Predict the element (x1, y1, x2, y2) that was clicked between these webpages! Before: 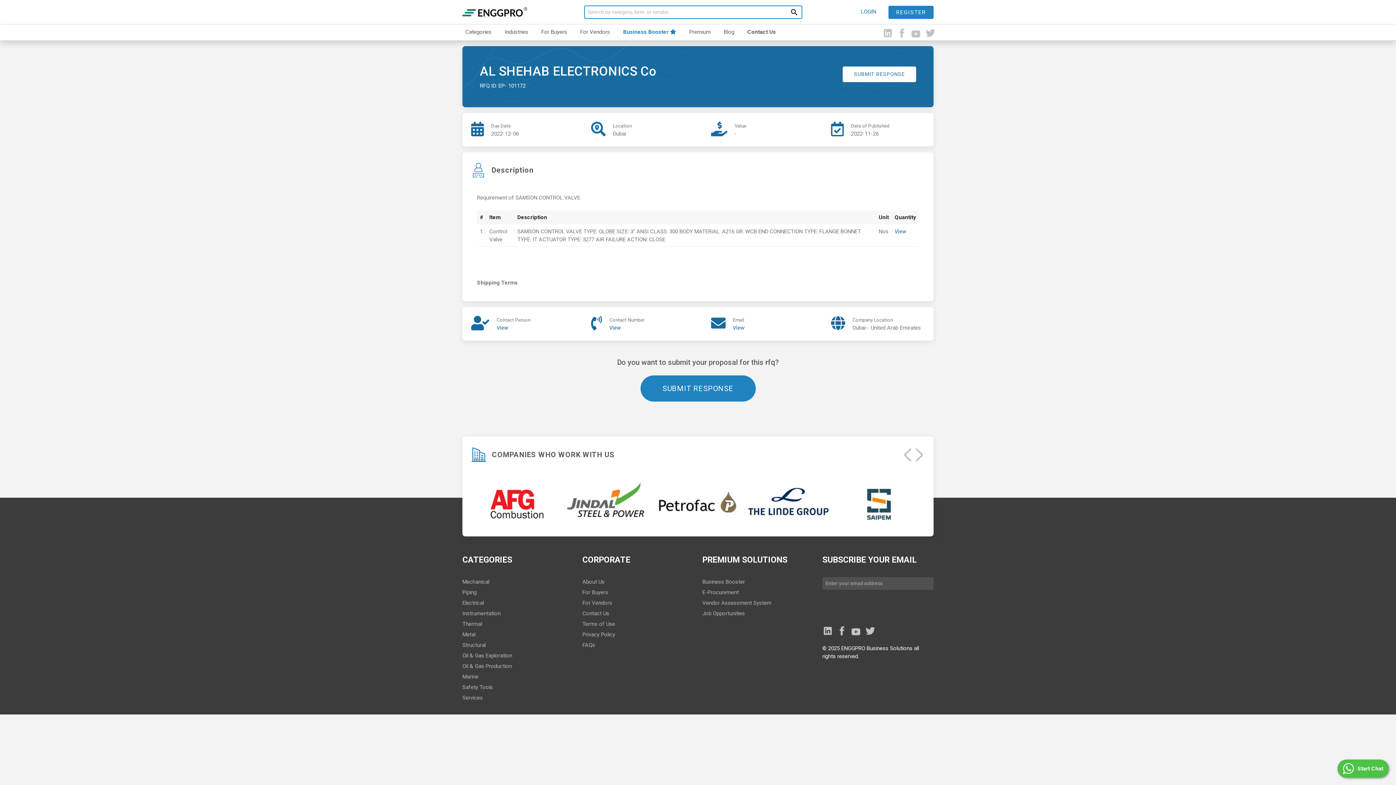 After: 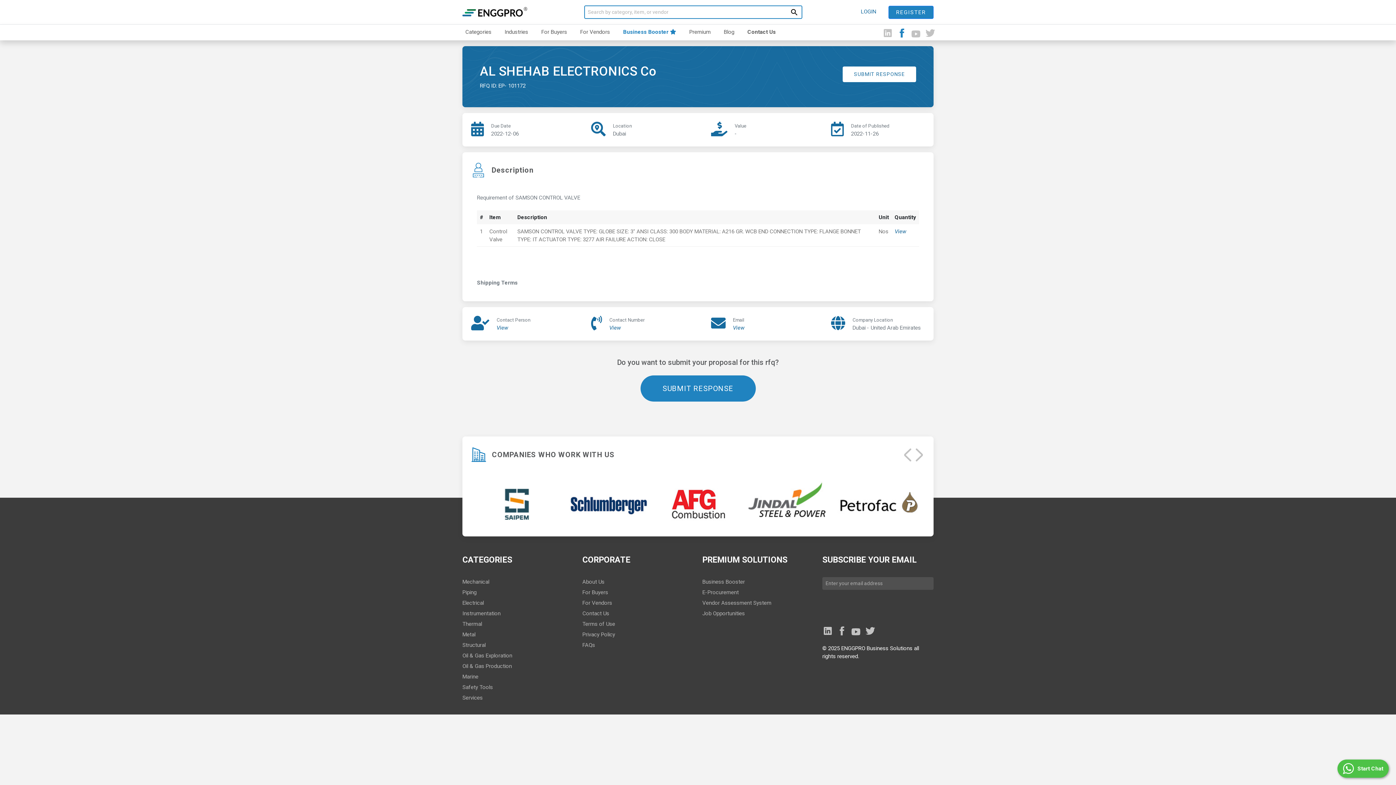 Action: bbox: (896, 27, 905, 35)